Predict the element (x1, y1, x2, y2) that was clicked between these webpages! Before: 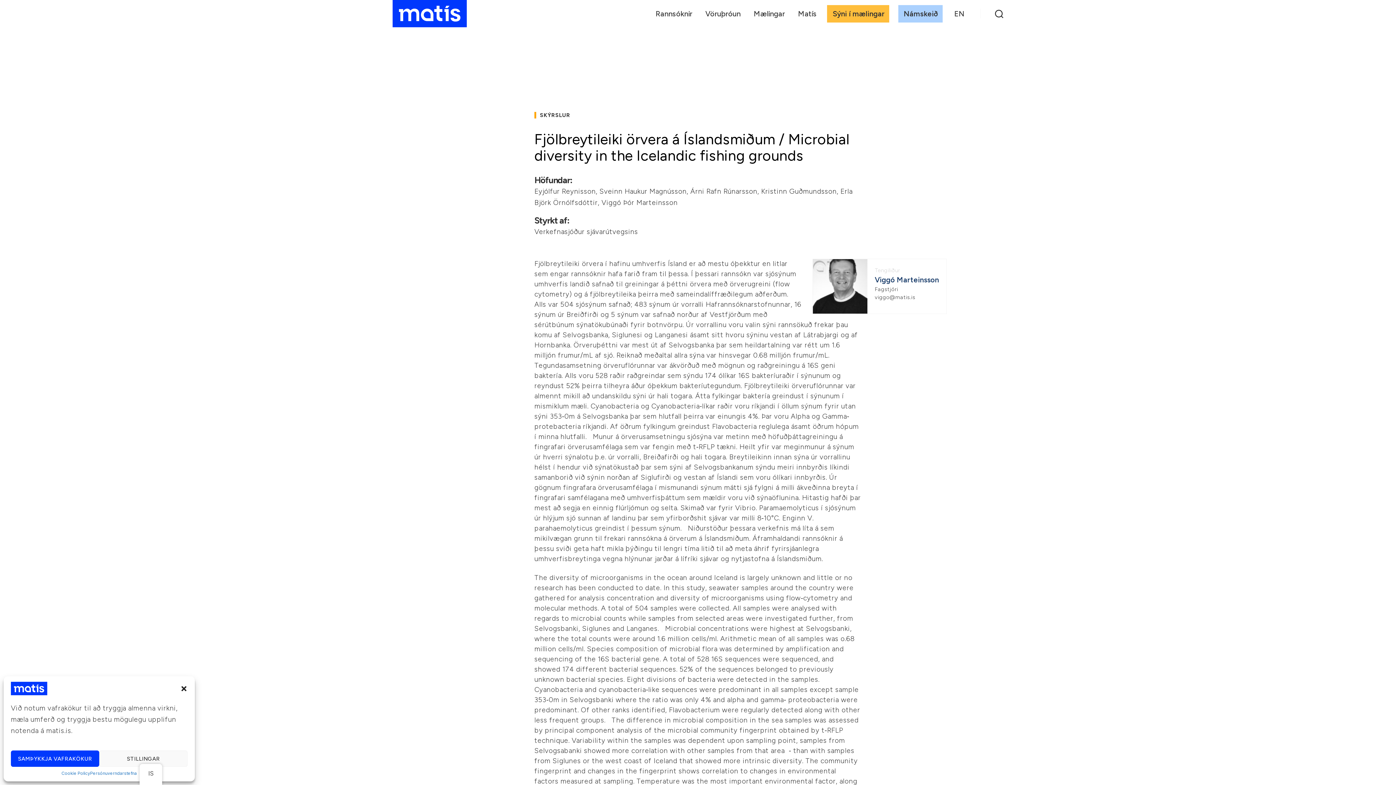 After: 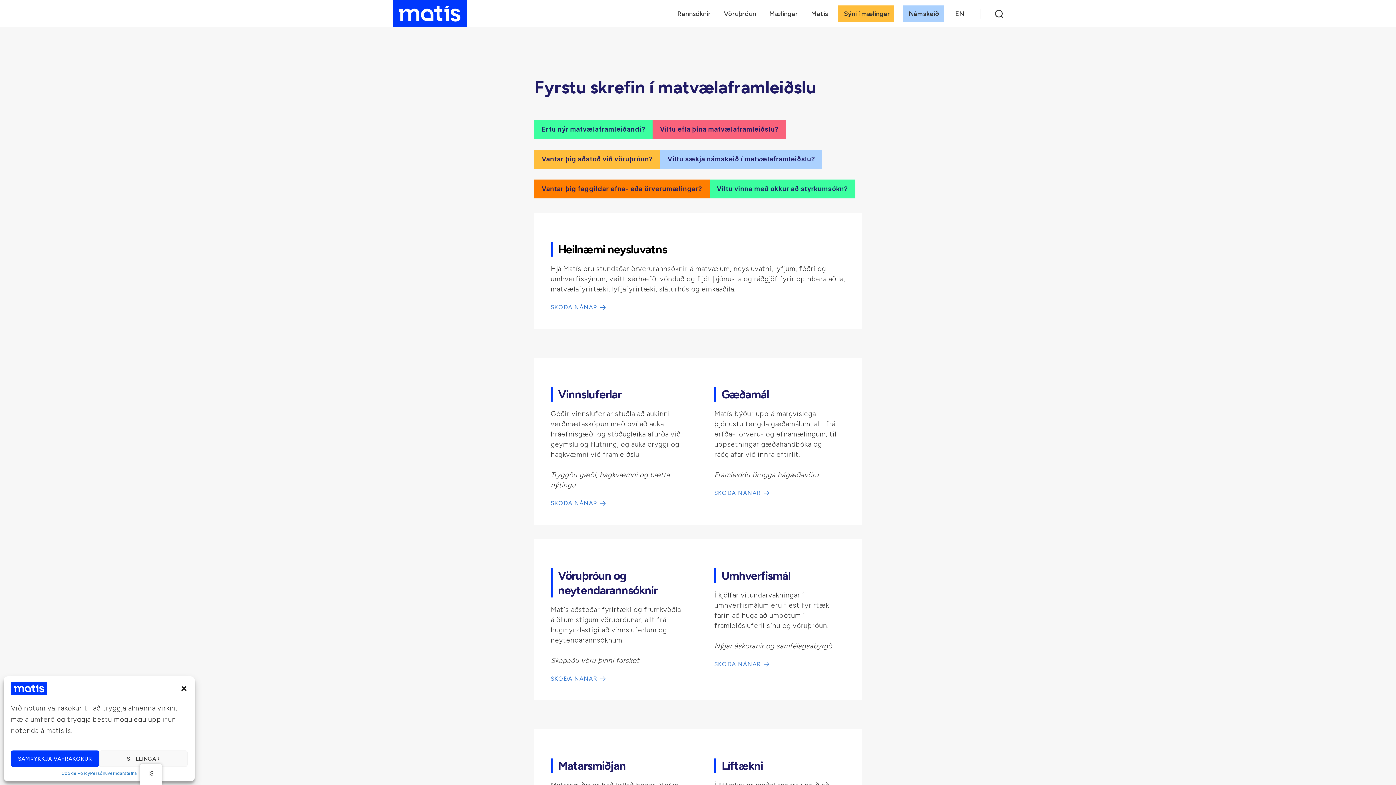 Action: bbox: (703, 4, 742, 22) label: Vöruþróun